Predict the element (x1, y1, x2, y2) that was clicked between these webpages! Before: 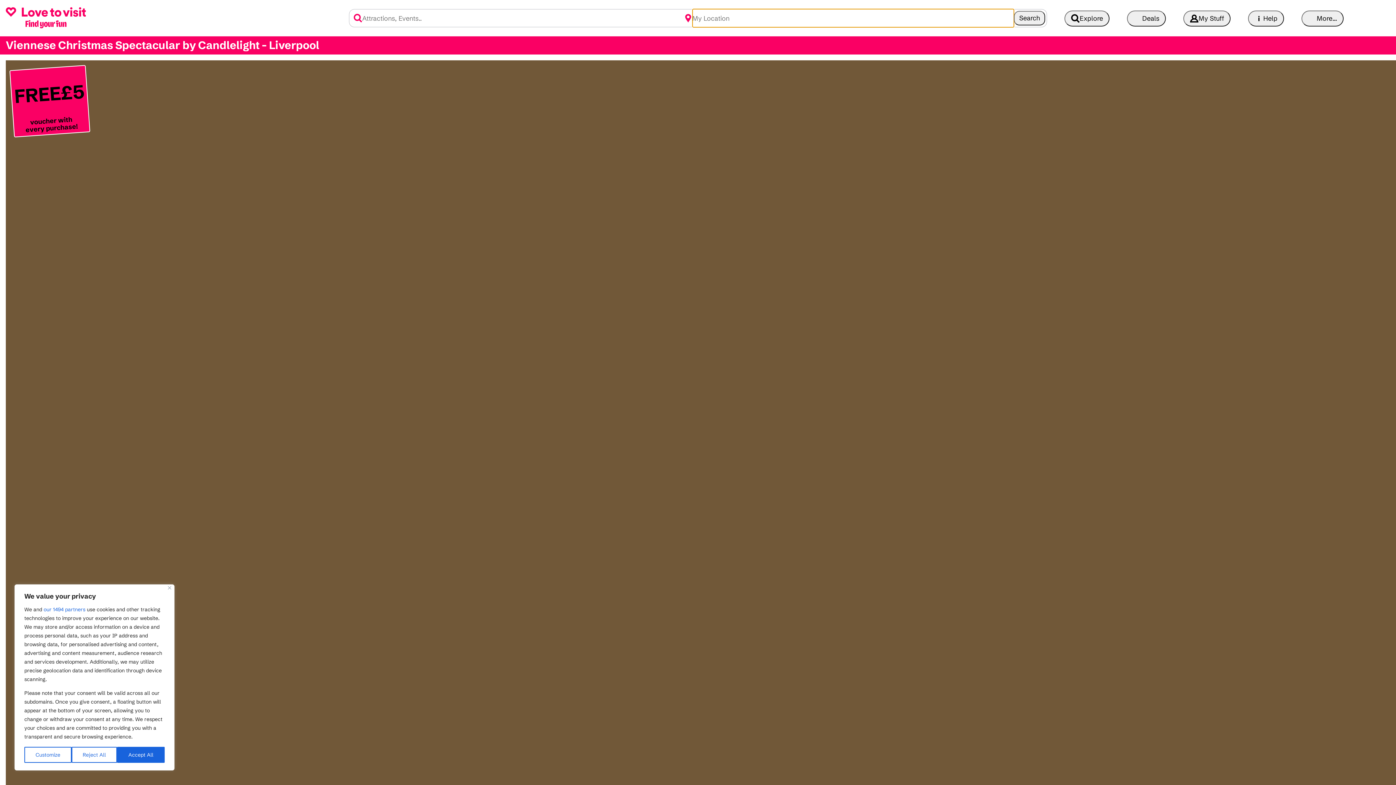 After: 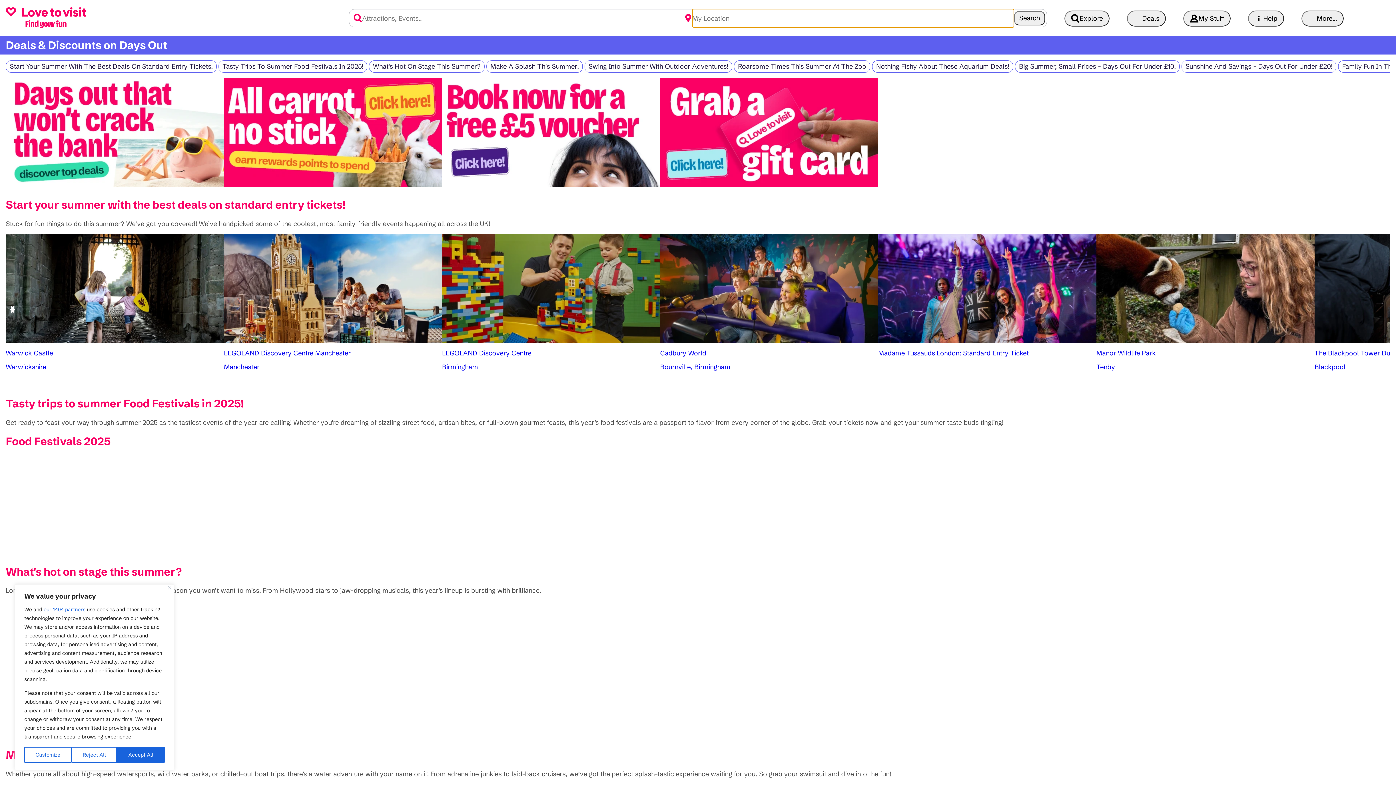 Action: label: Deals bbox: (1127, 10, 1166, 26)